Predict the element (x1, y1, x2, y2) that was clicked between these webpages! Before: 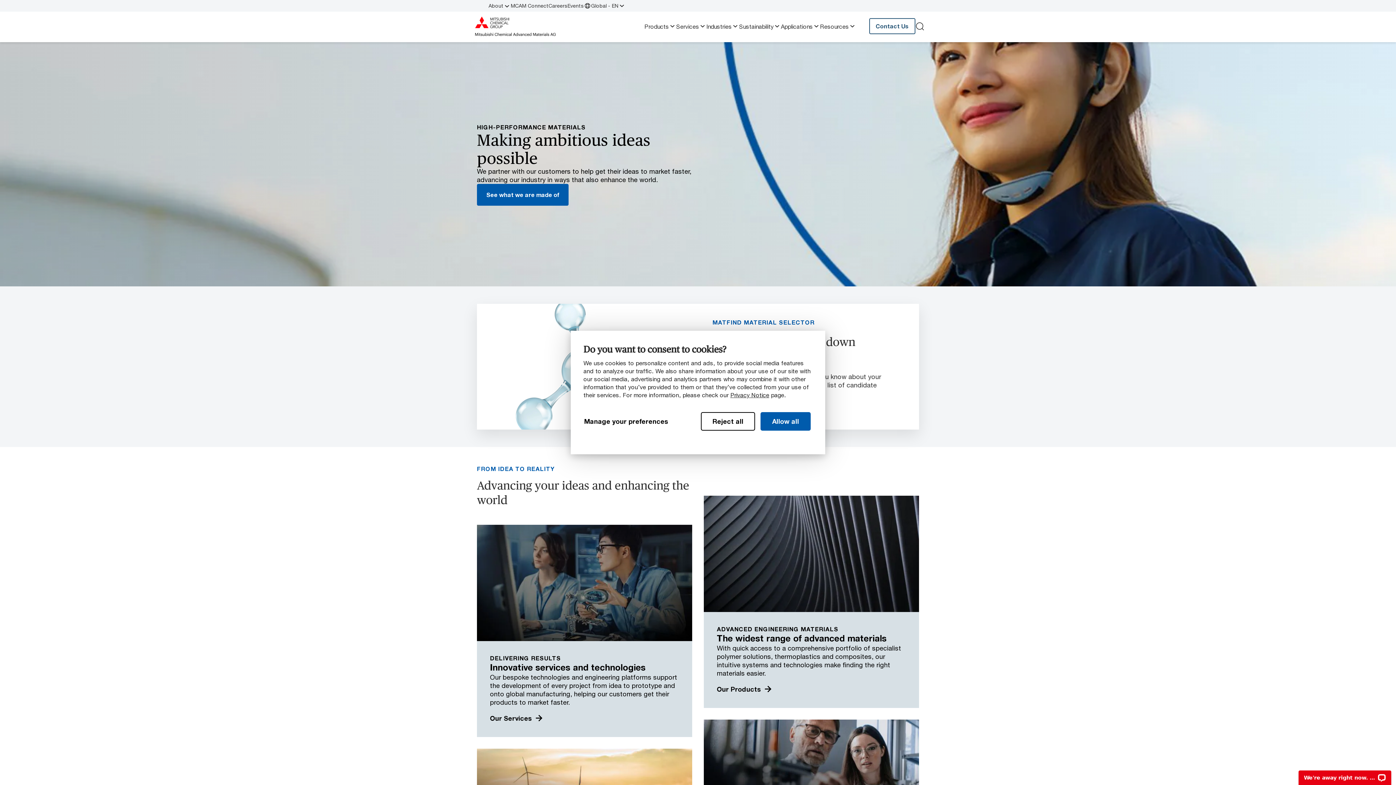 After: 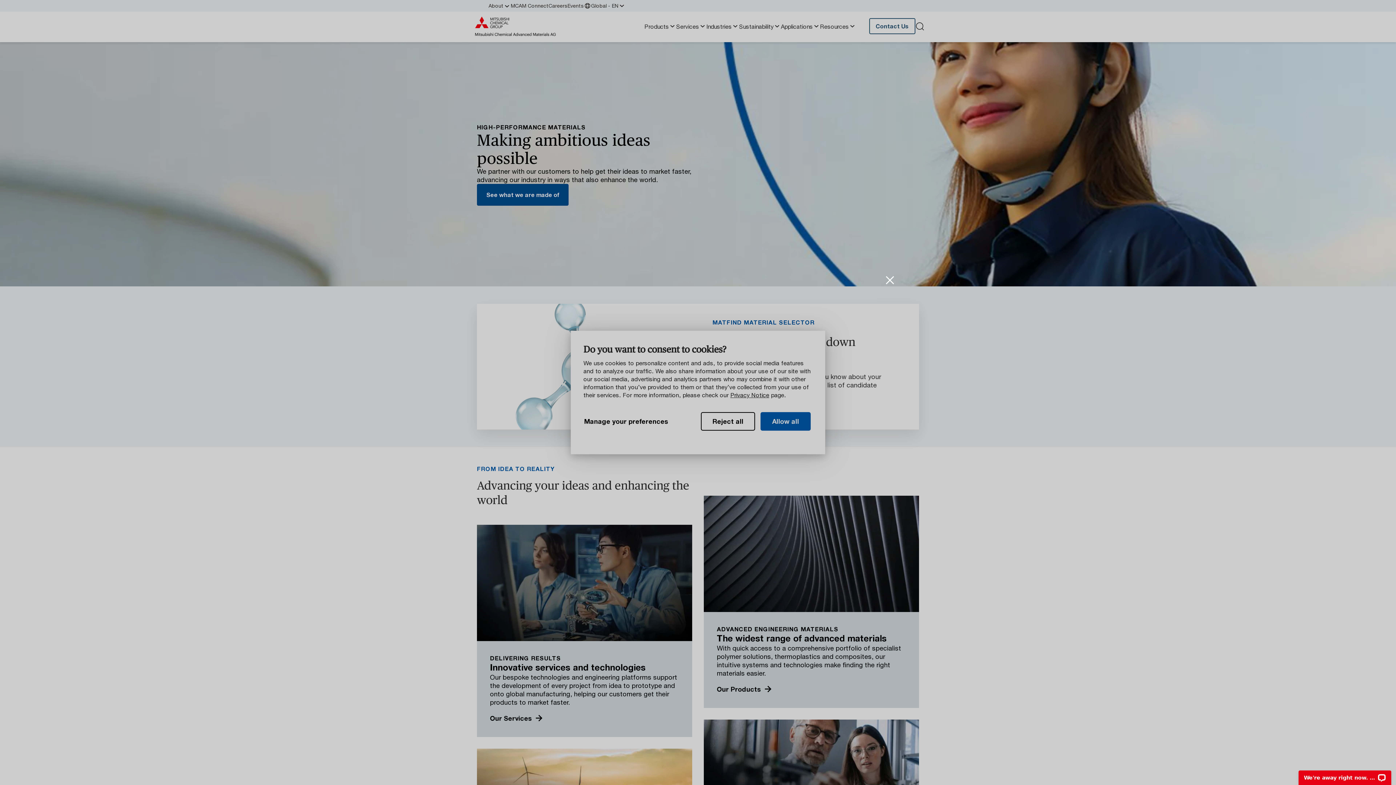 Action: bbox: (477, 183, 568, 205) label: See what we are made of